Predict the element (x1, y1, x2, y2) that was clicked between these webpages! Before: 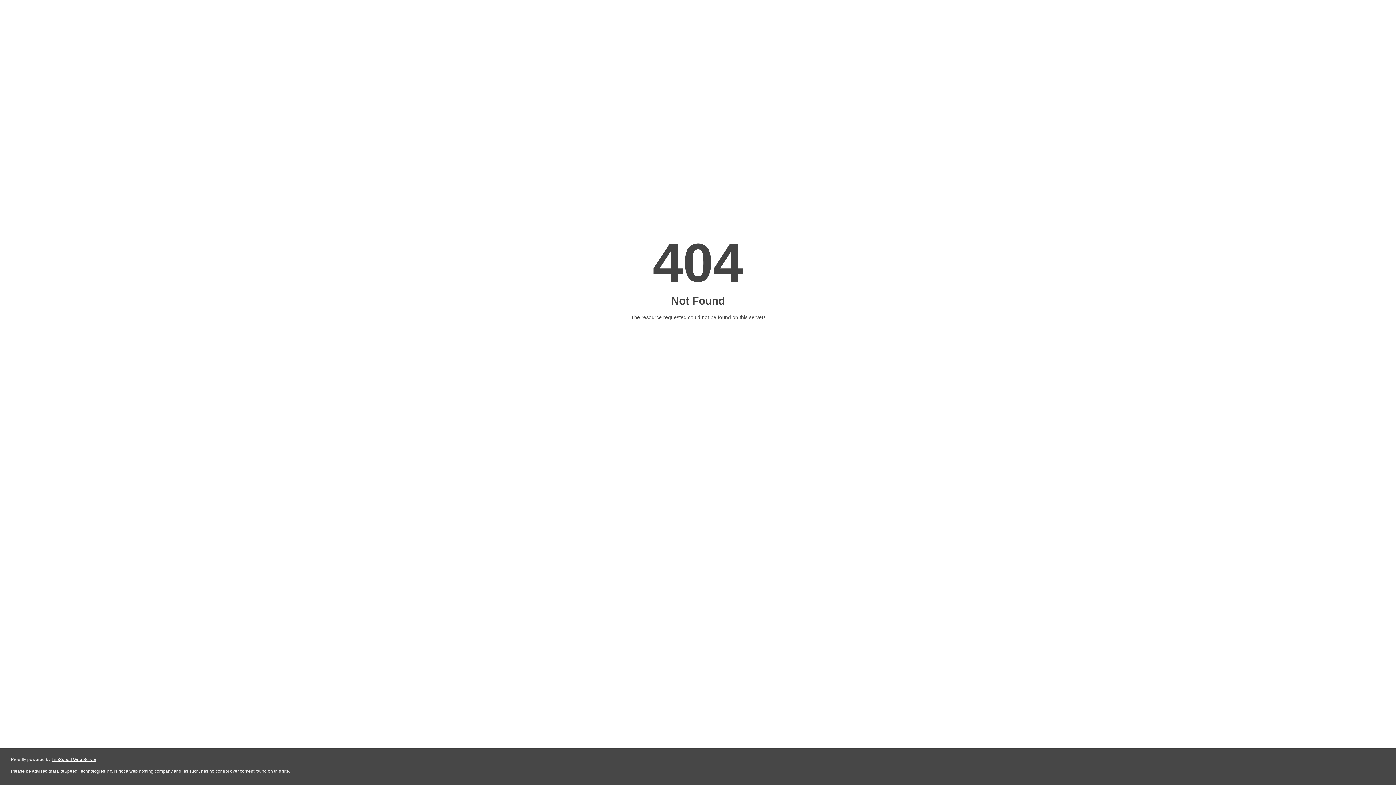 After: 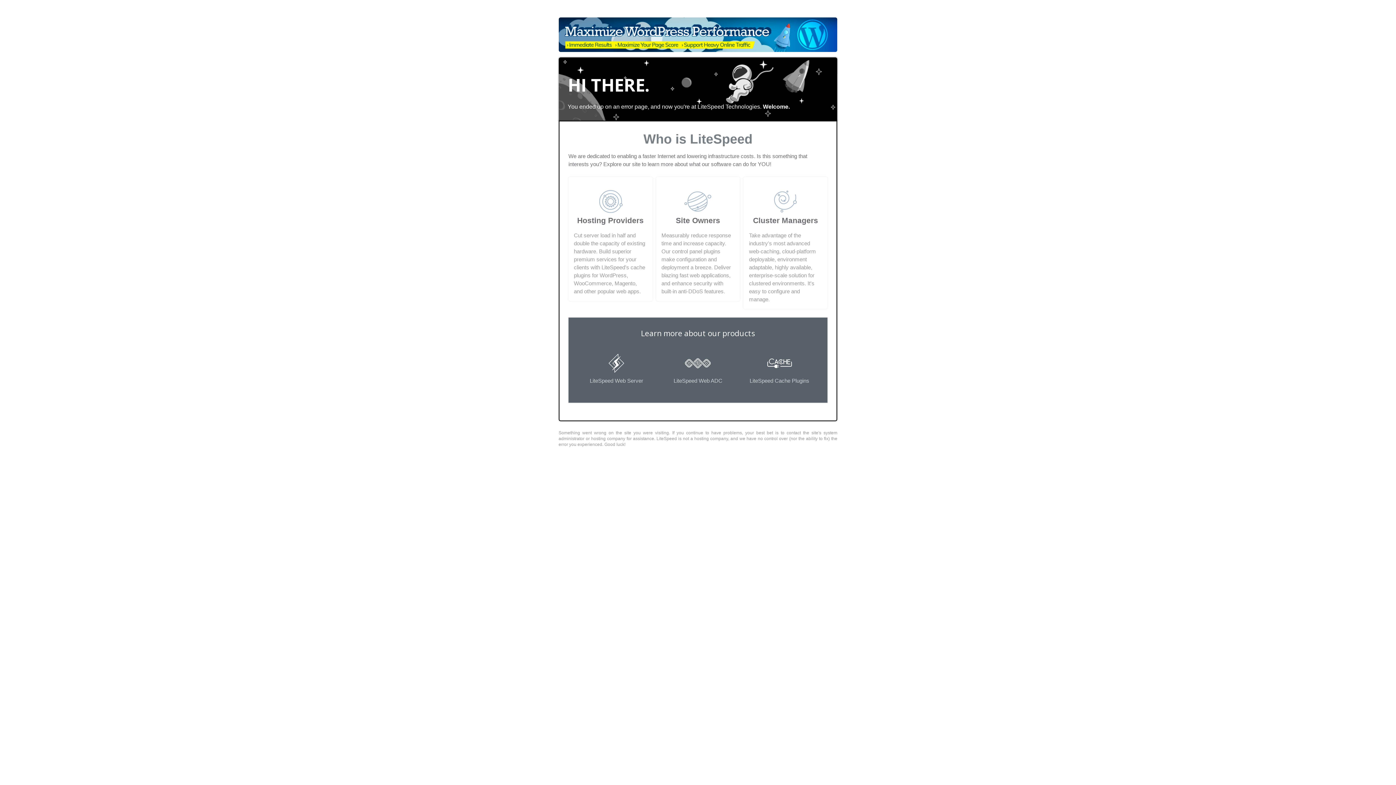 Action: label: LiteSpeed Web Server bbox: (51, 757, 96, 762)